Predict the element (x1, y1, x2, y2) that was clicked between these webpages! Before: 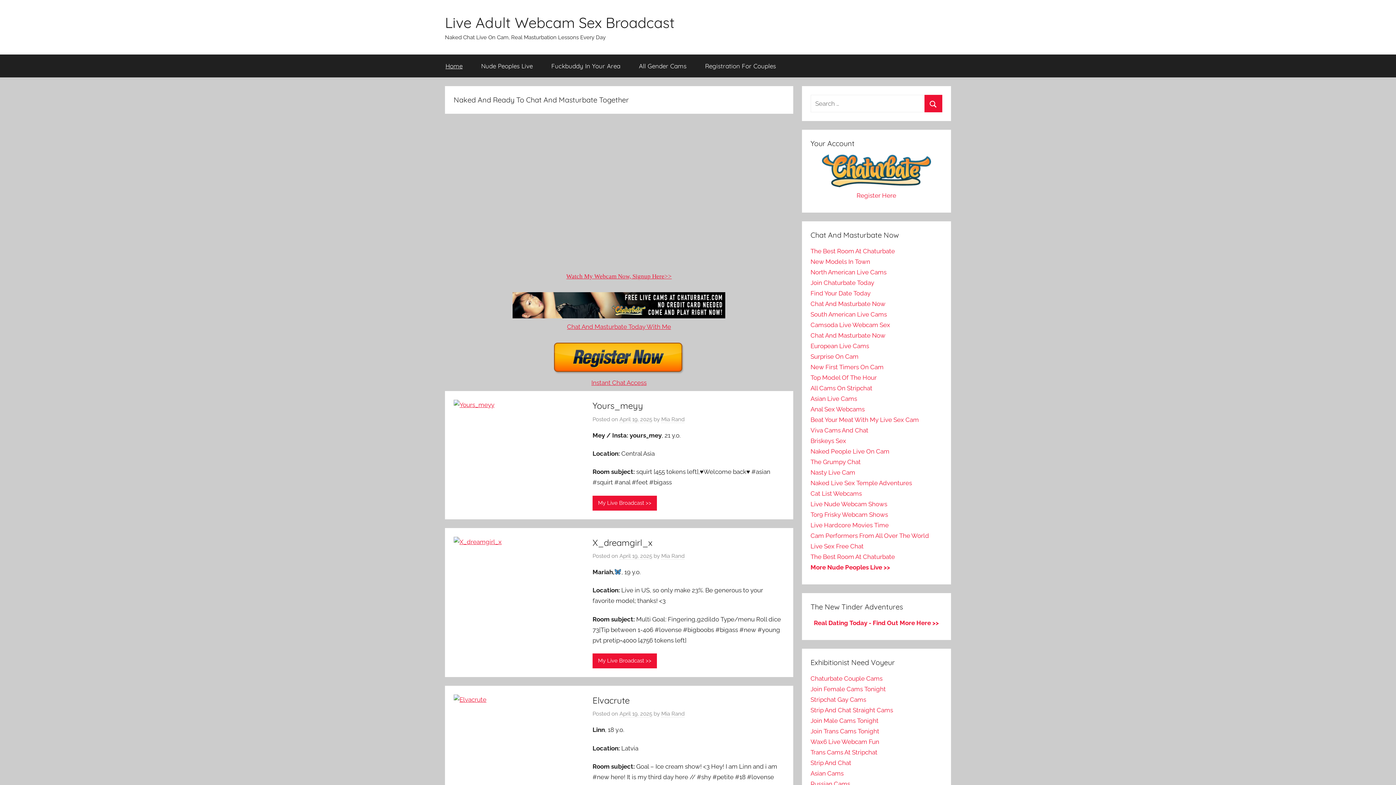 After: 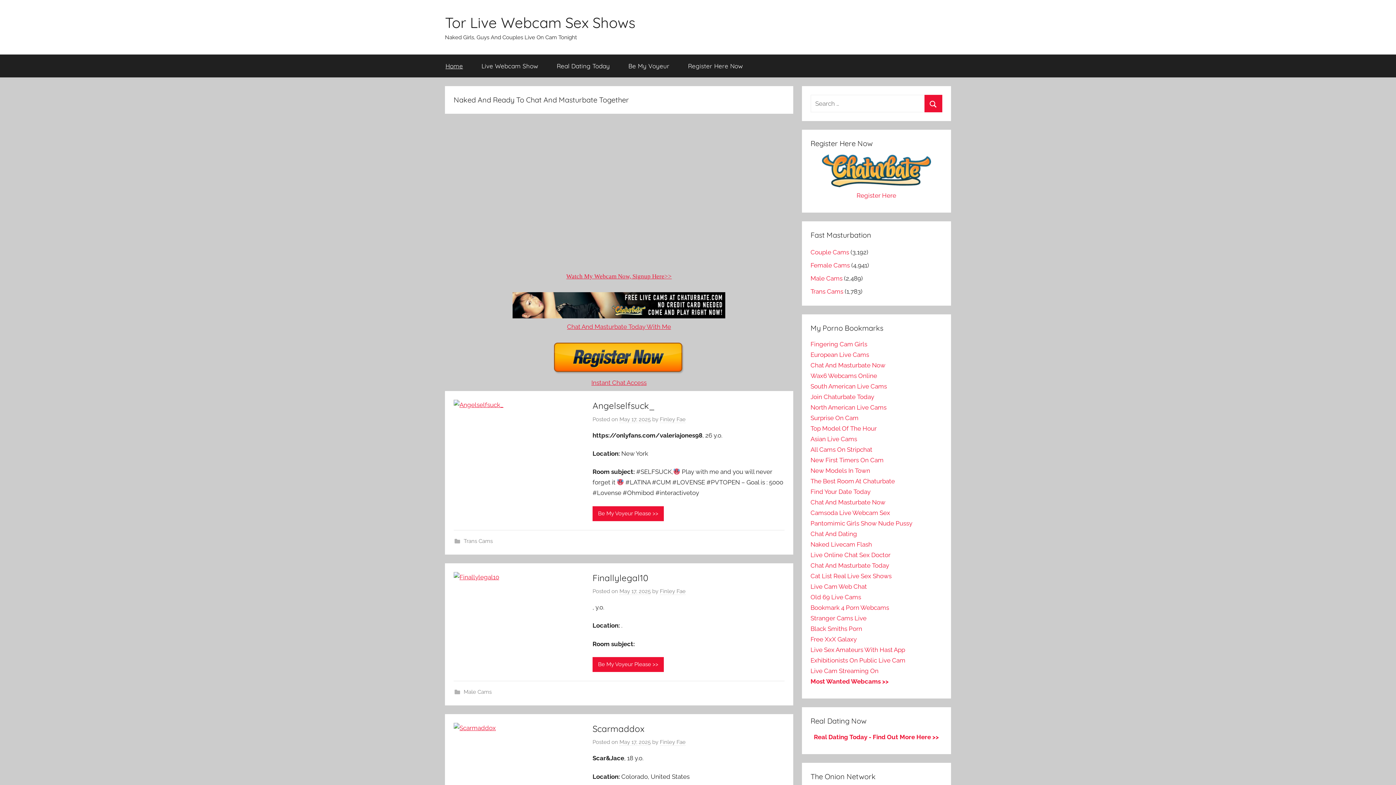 Action: label: Tor9 Frisky Webcam Shows bbox: (810, 511, 888, 518)